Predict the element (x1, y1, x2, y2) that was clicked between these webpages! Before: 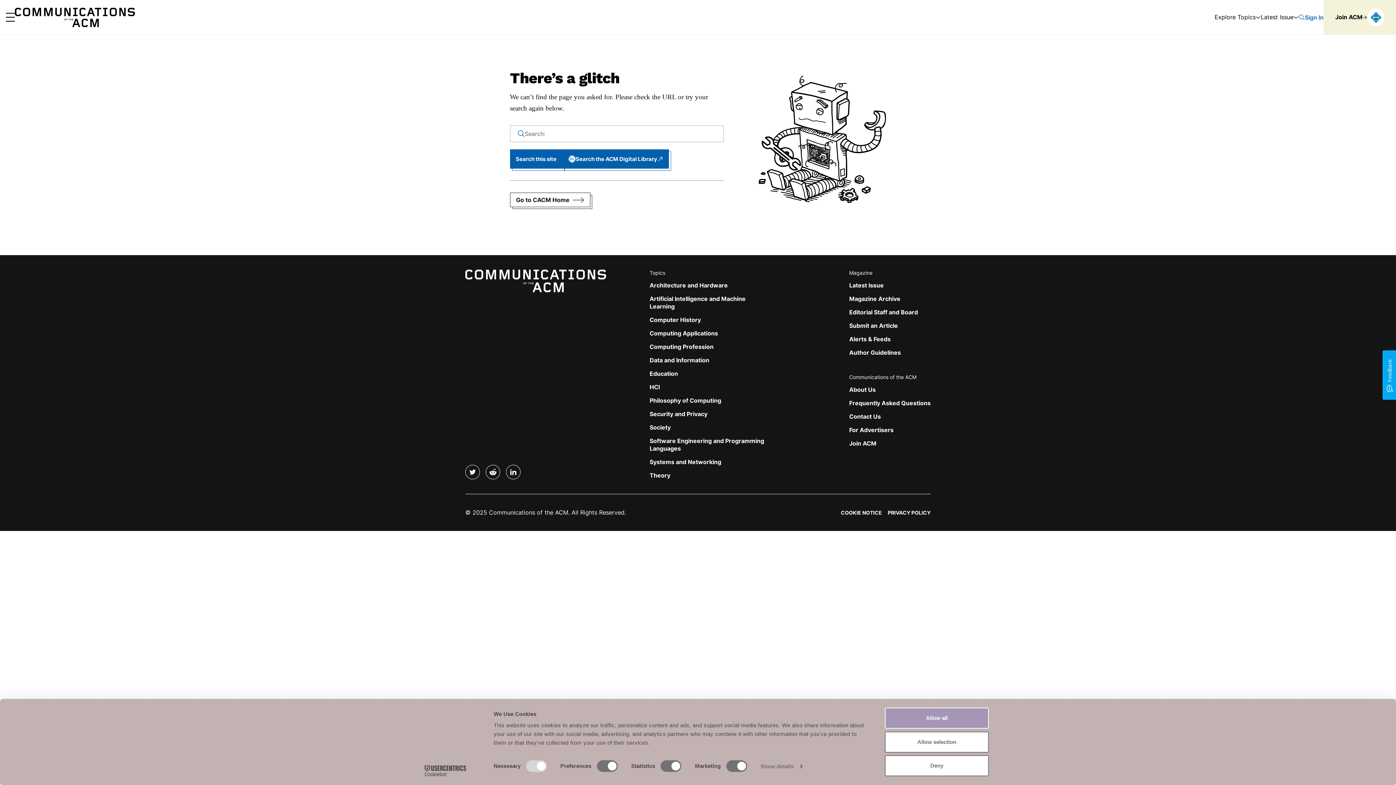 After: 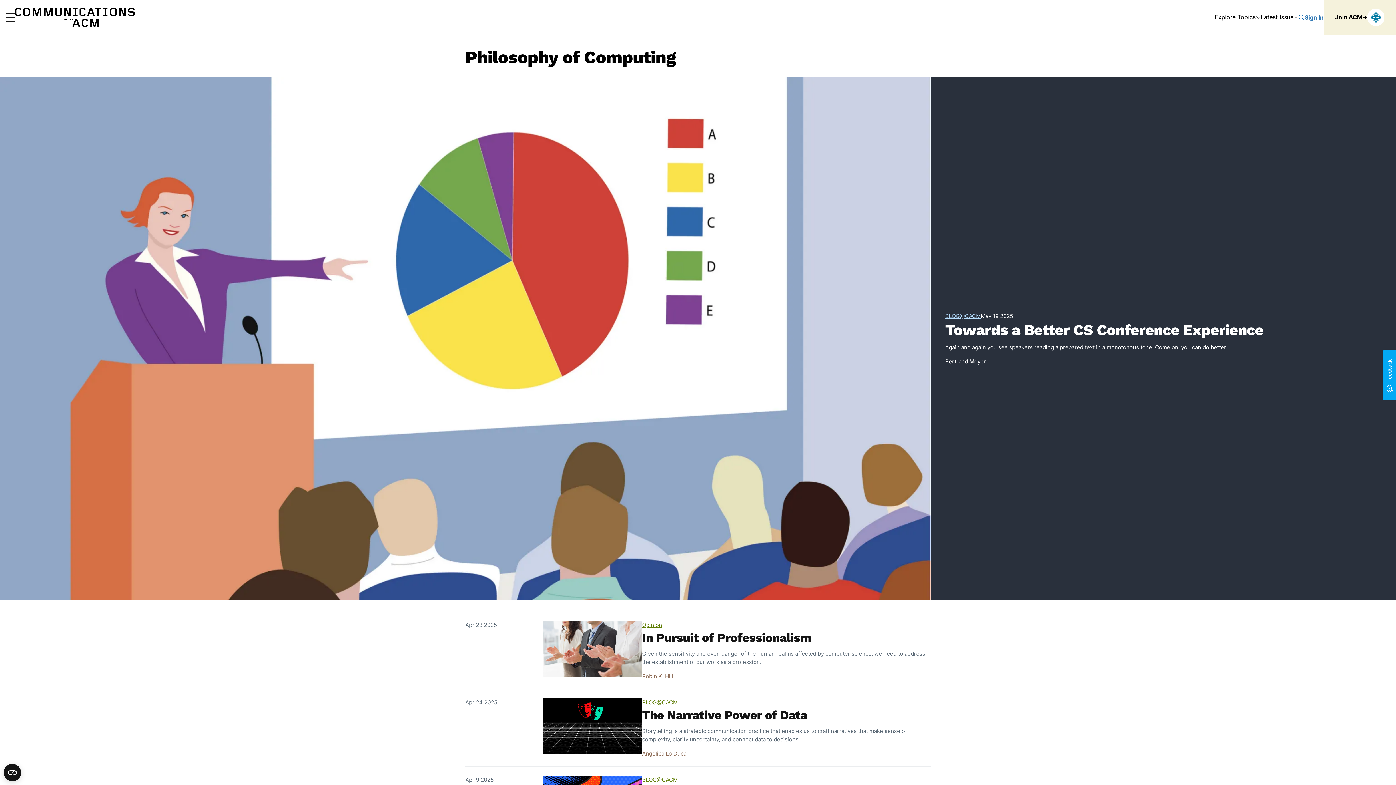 Action: label: Philosophy of Computing bbox: (649, 397, 721, 404)